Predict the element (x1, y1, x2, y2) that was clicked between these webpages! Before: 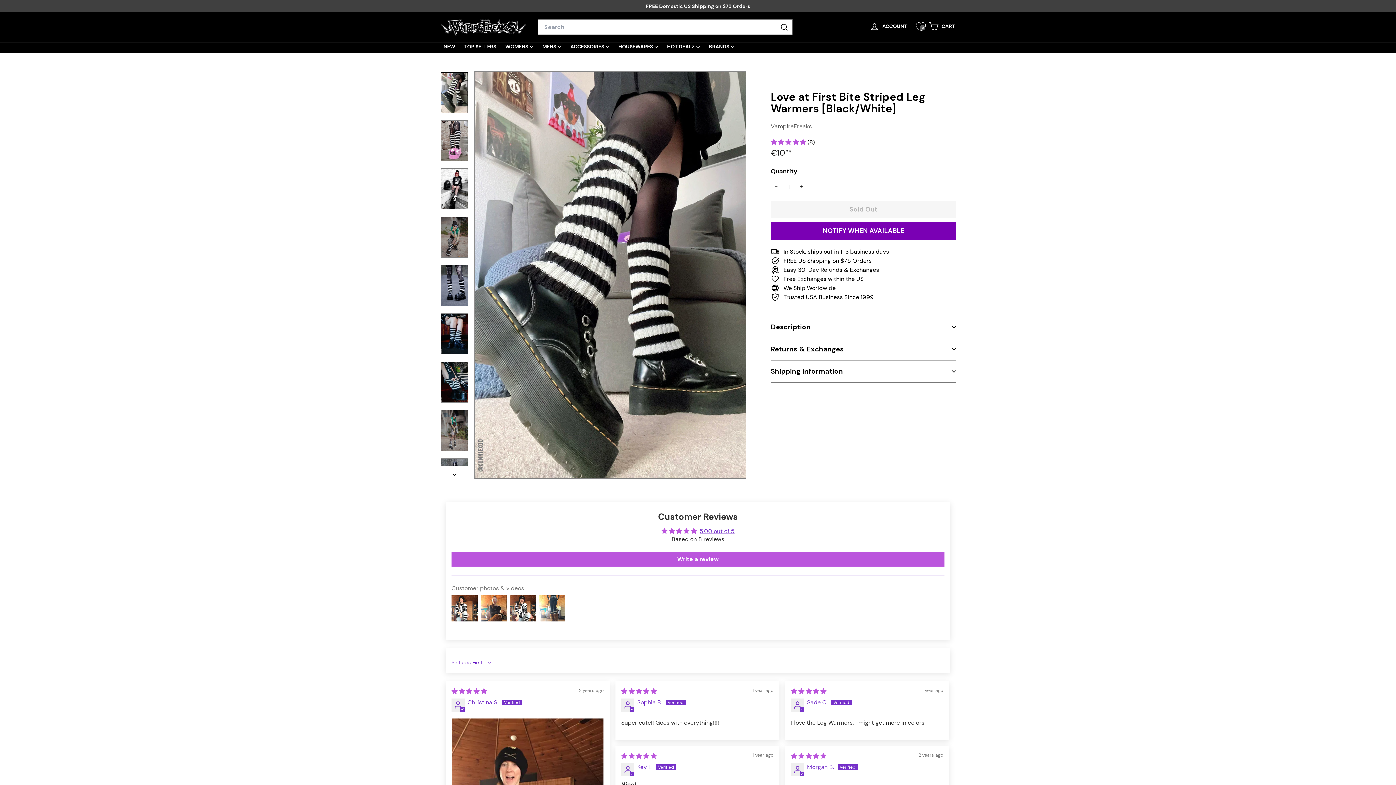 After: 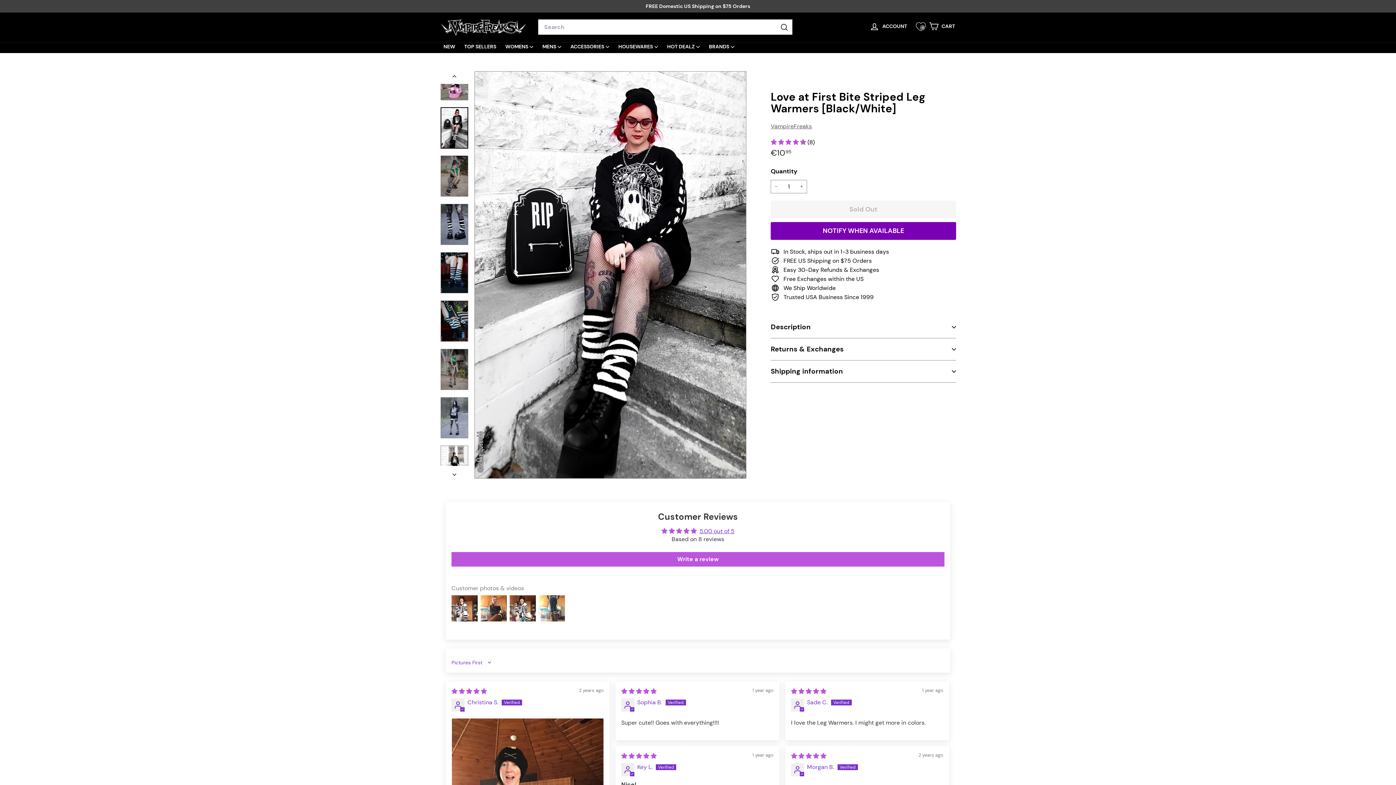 Action: bbox: (440, 168, 468, 209)